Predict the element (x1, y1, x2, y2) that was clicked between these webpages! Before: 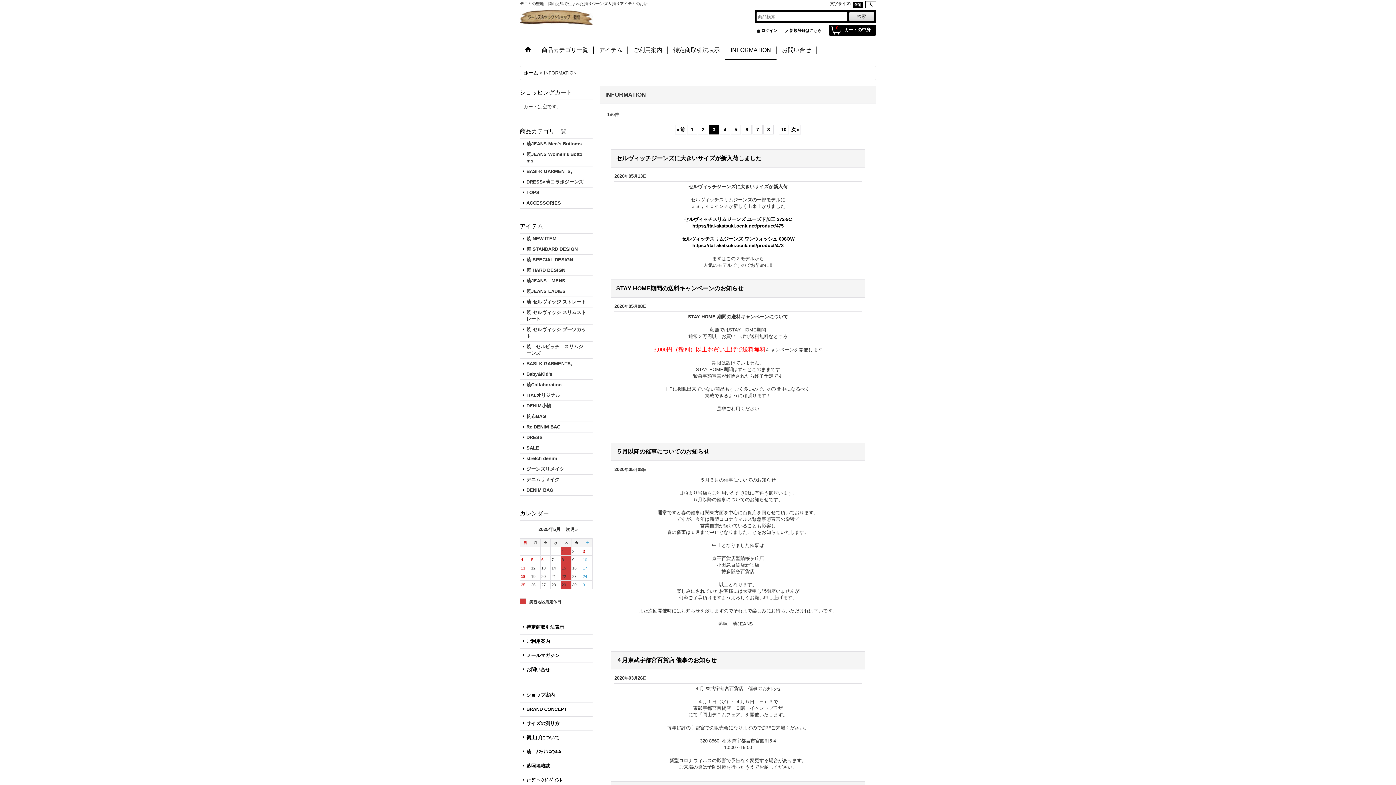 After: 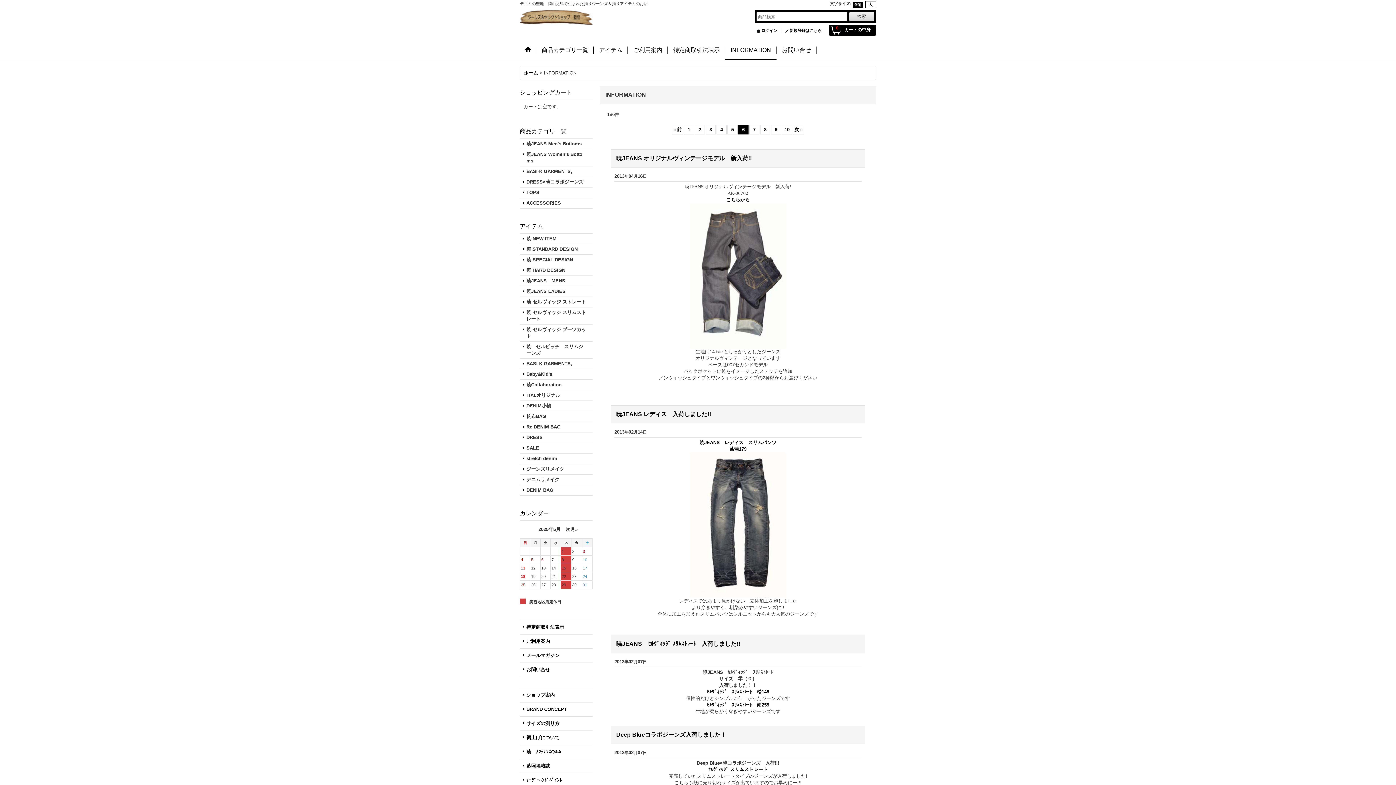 Action: bbox: (741, 125, 752, 134) label: 6